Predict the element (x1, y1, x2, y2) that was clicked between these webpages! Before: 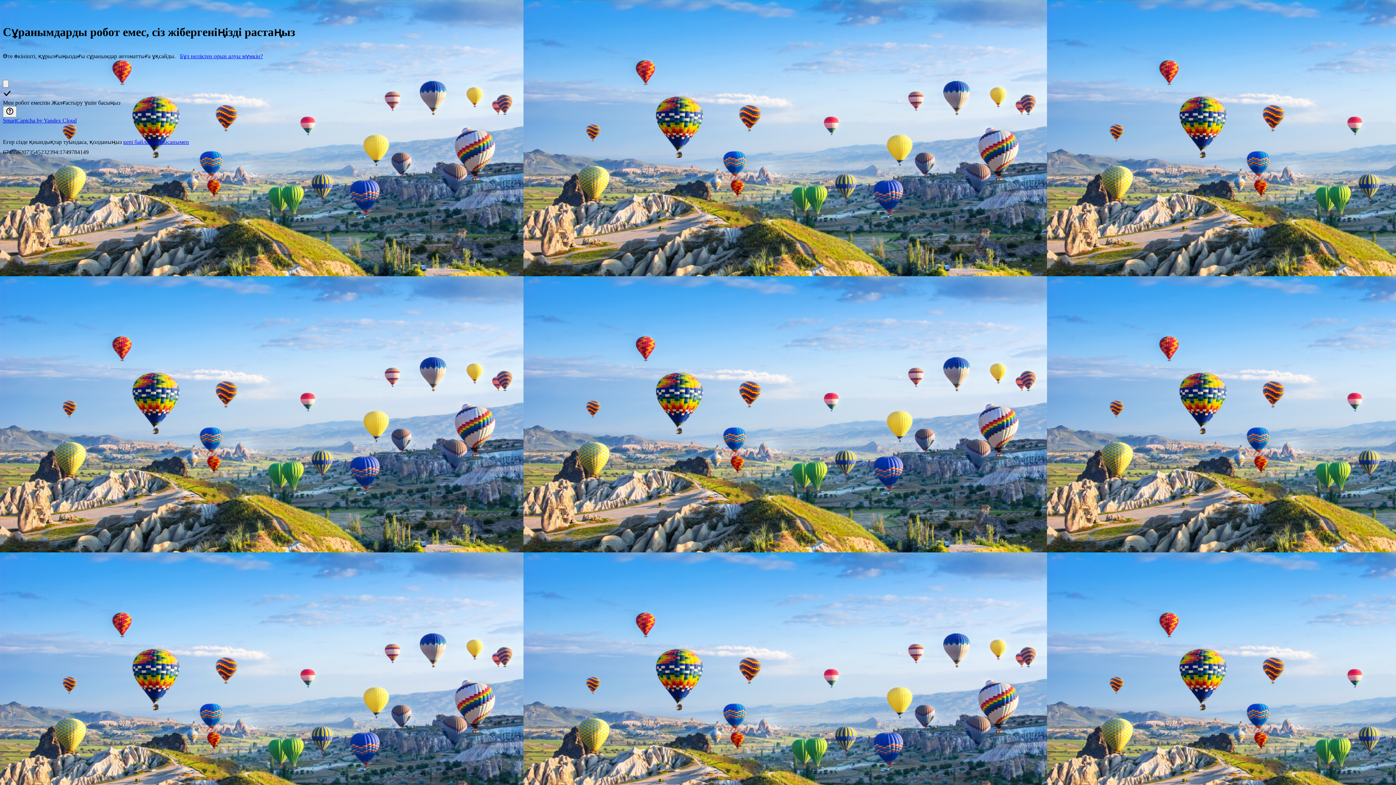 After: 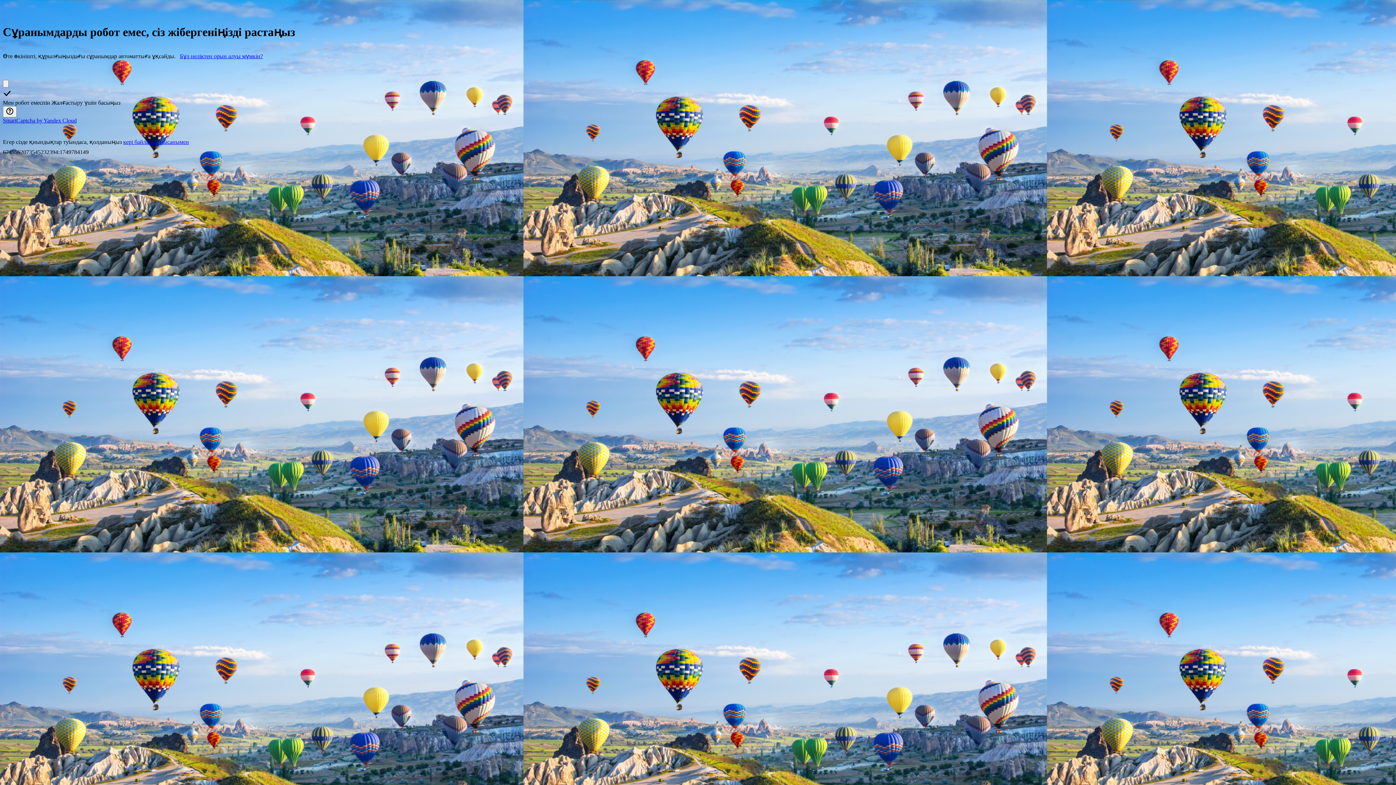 Action: label: SmartCaptcha by Yandex Cloud bbox: (2, 117, 76, 123)